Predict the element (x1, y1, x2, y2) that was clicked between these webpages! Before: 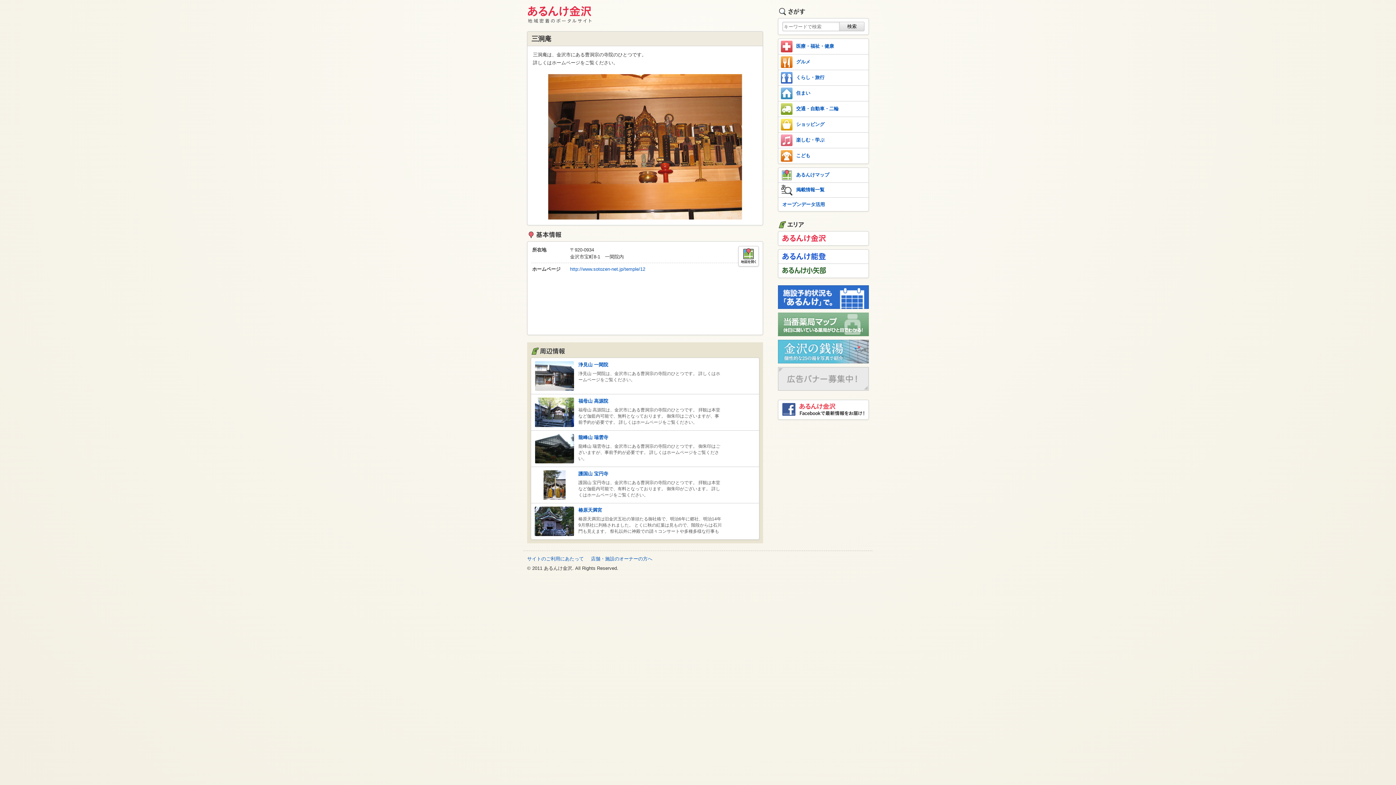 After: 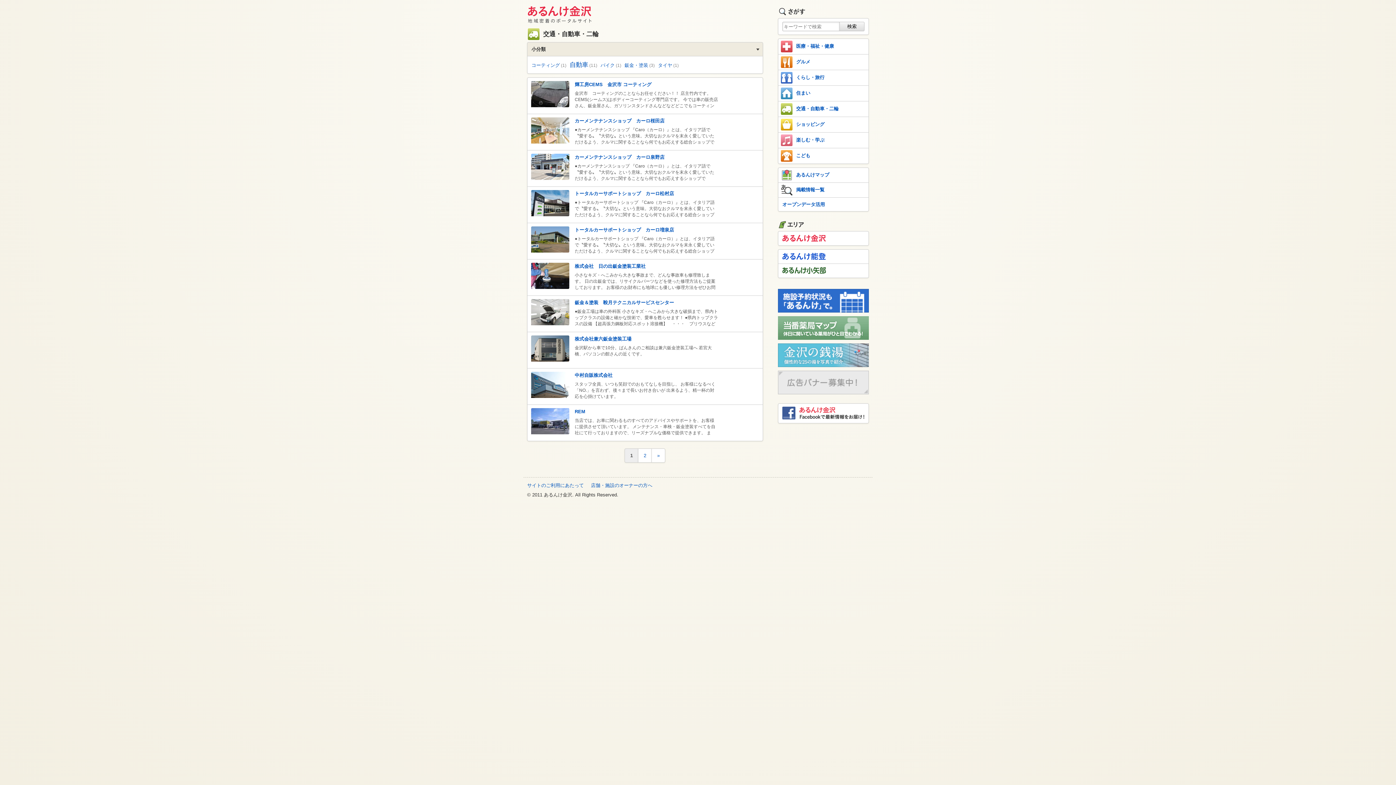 Action: bbox: (778, 101, 869, 116) label: 交通・自動車・二輪